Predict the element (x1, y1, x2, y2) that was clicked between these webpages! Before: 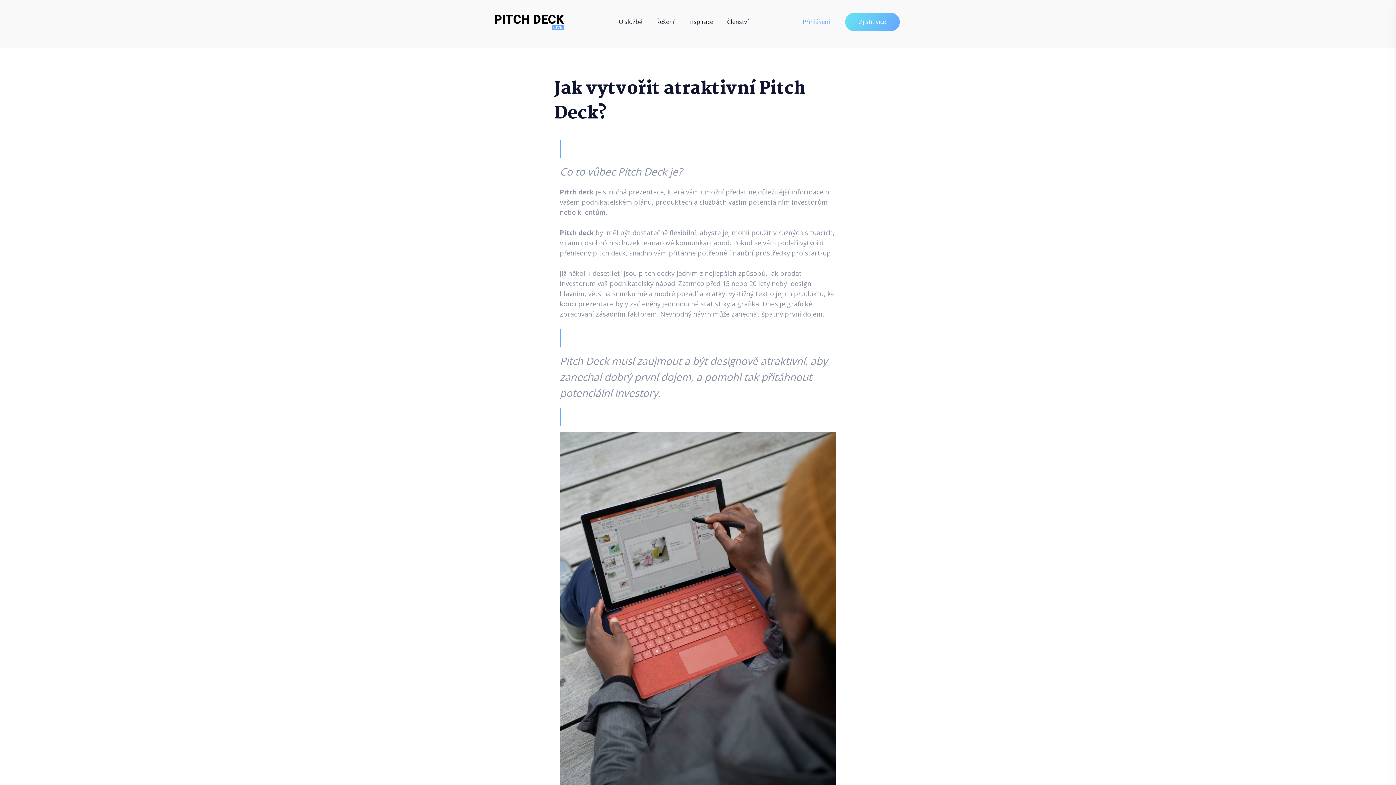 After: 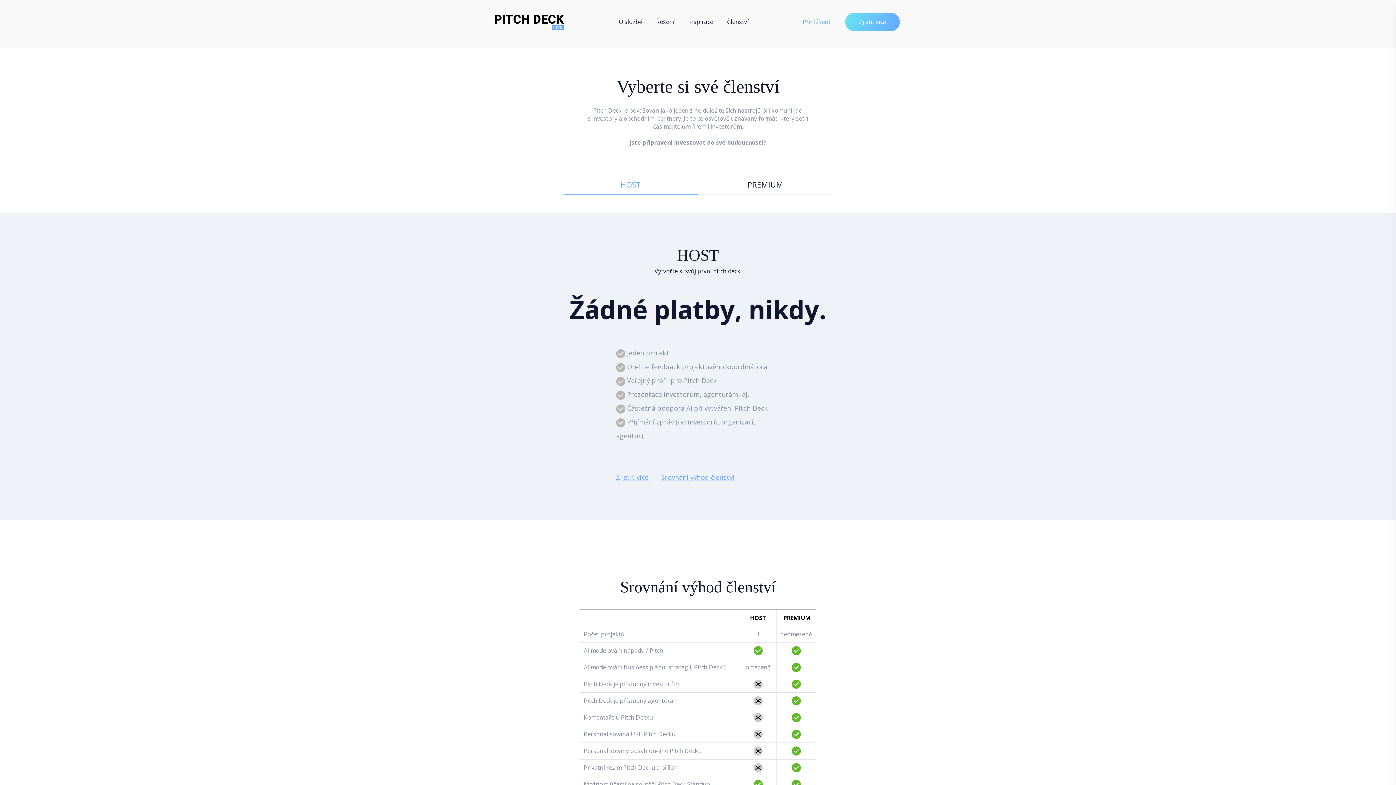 Action: label: Členství bbox: (727, 12, 748, 31)